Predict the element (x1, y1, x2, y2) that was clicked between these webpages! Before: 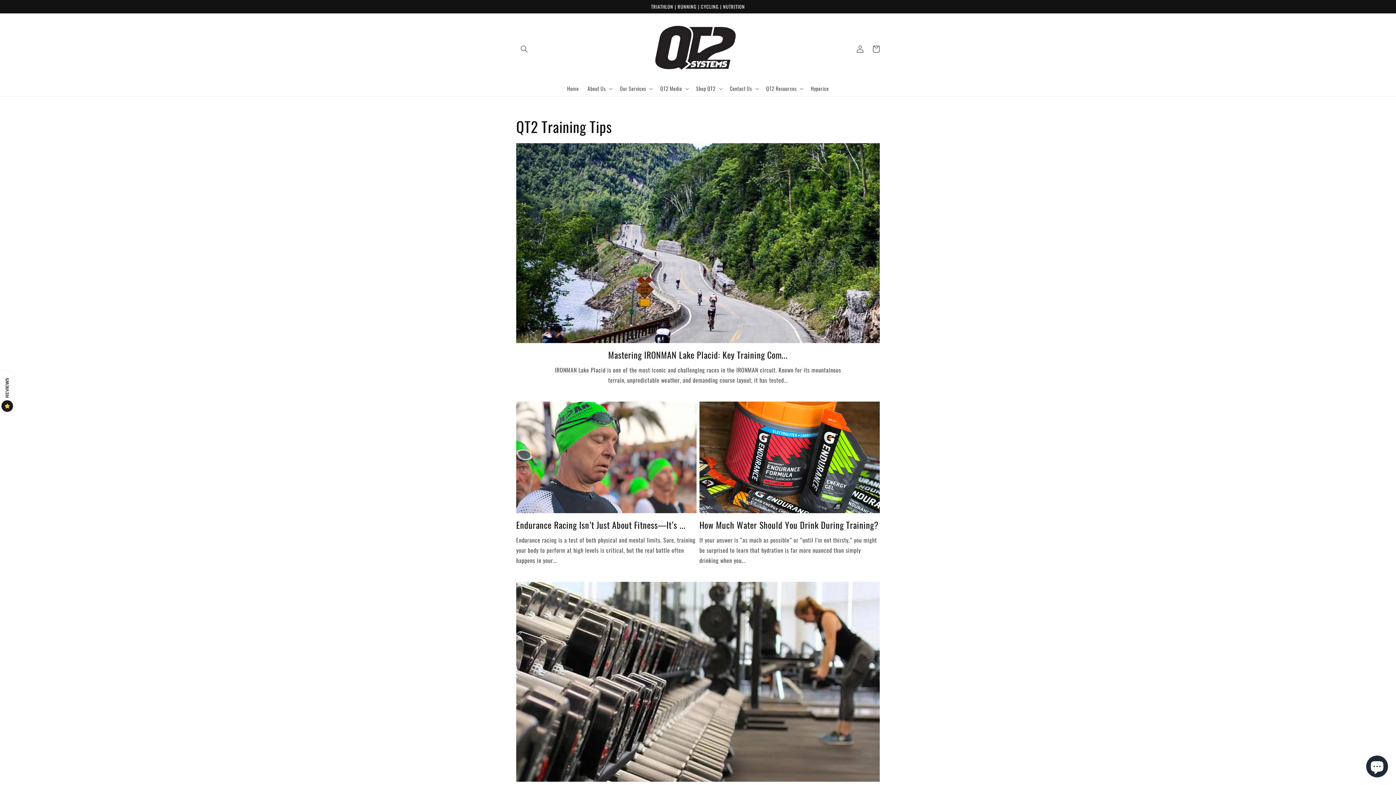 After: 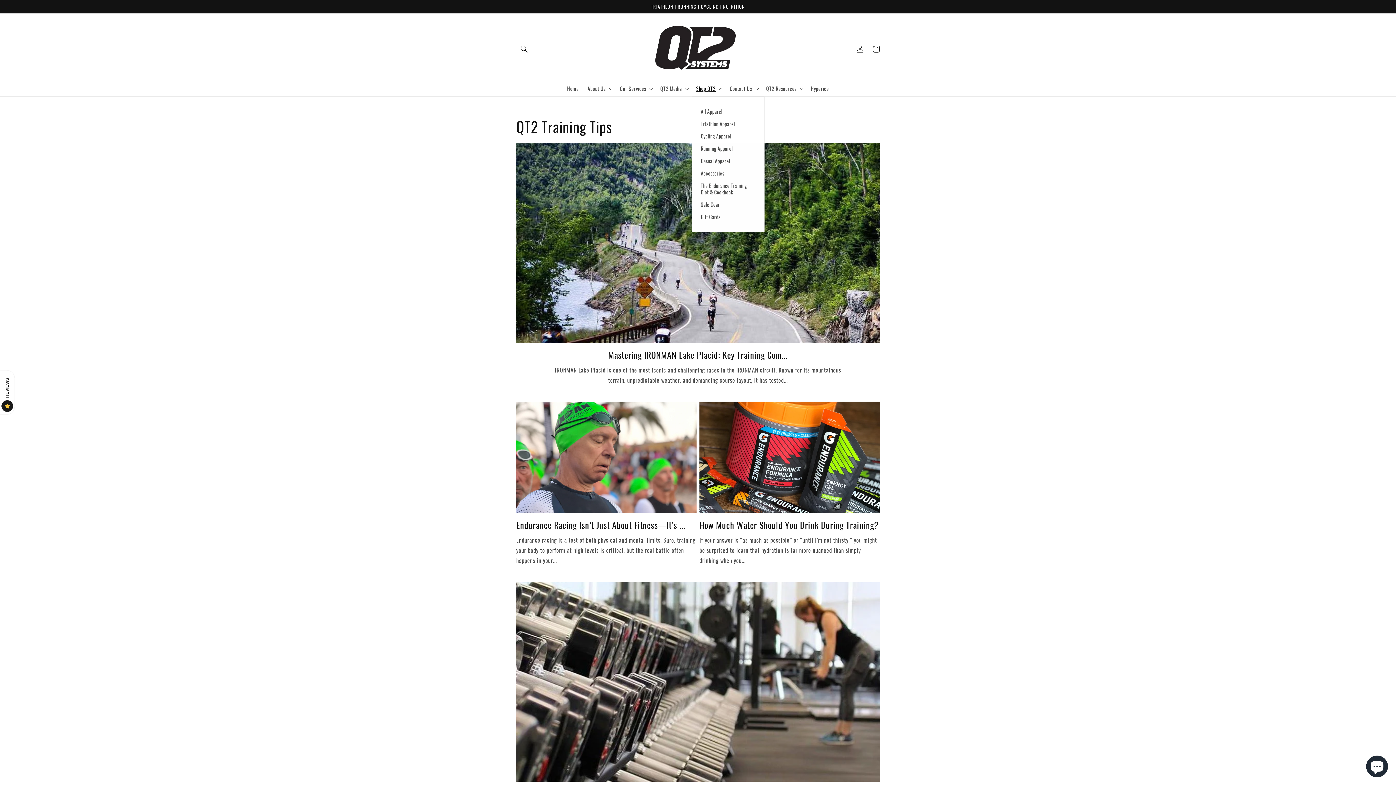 Action: label: Shop QT2 bbox: (691, 81, 725, 96)